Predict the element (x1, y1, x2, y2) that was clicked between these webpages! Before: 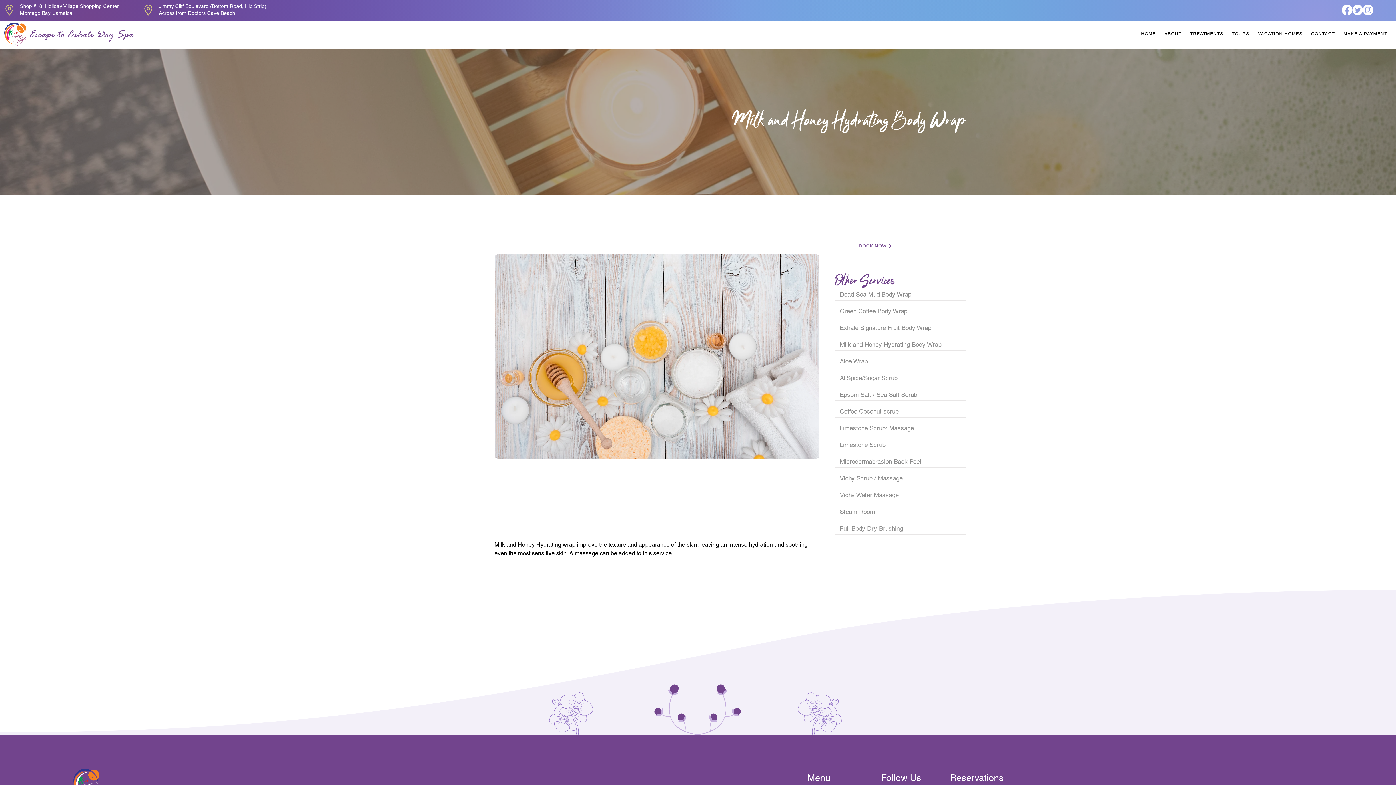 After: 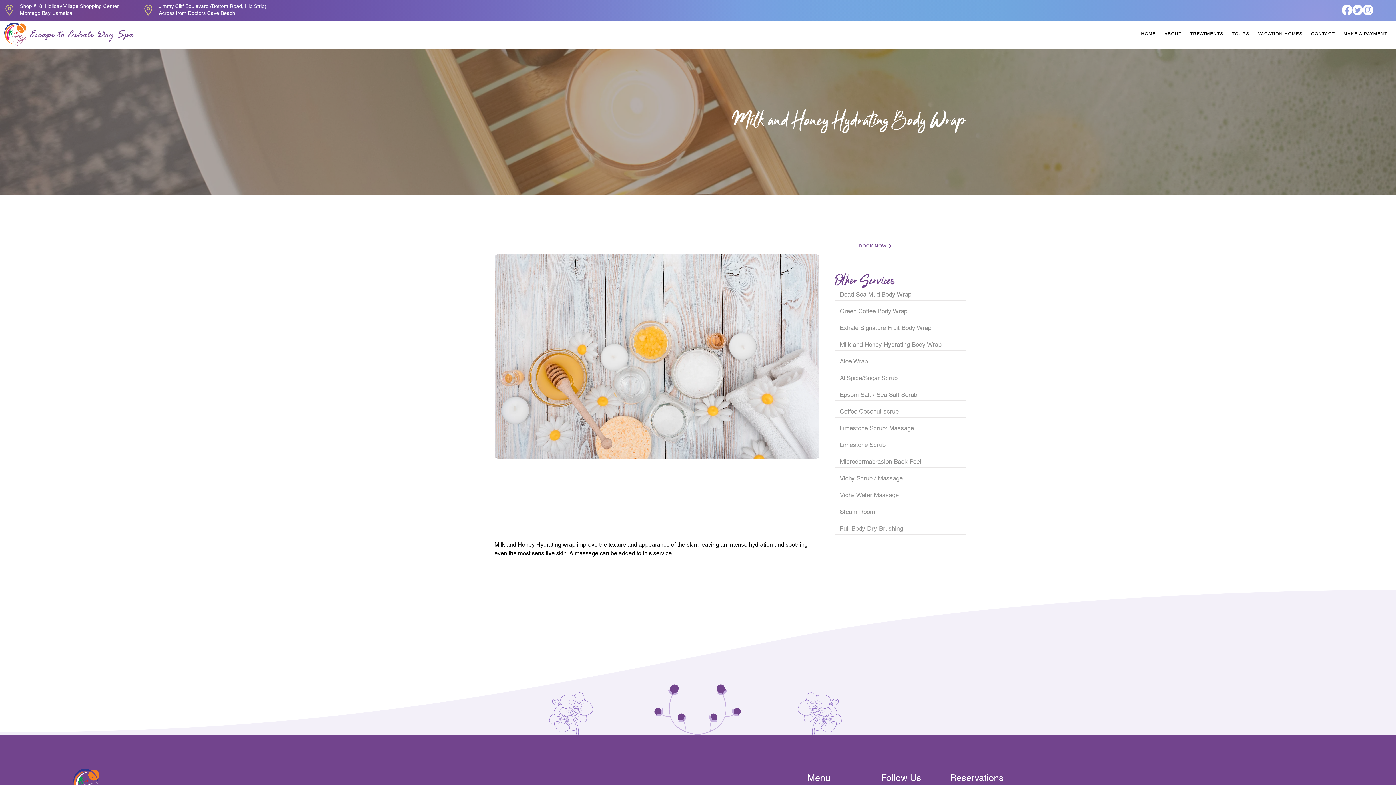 Action: bbox: (1363, 4, 1373, 15) label: Instagram